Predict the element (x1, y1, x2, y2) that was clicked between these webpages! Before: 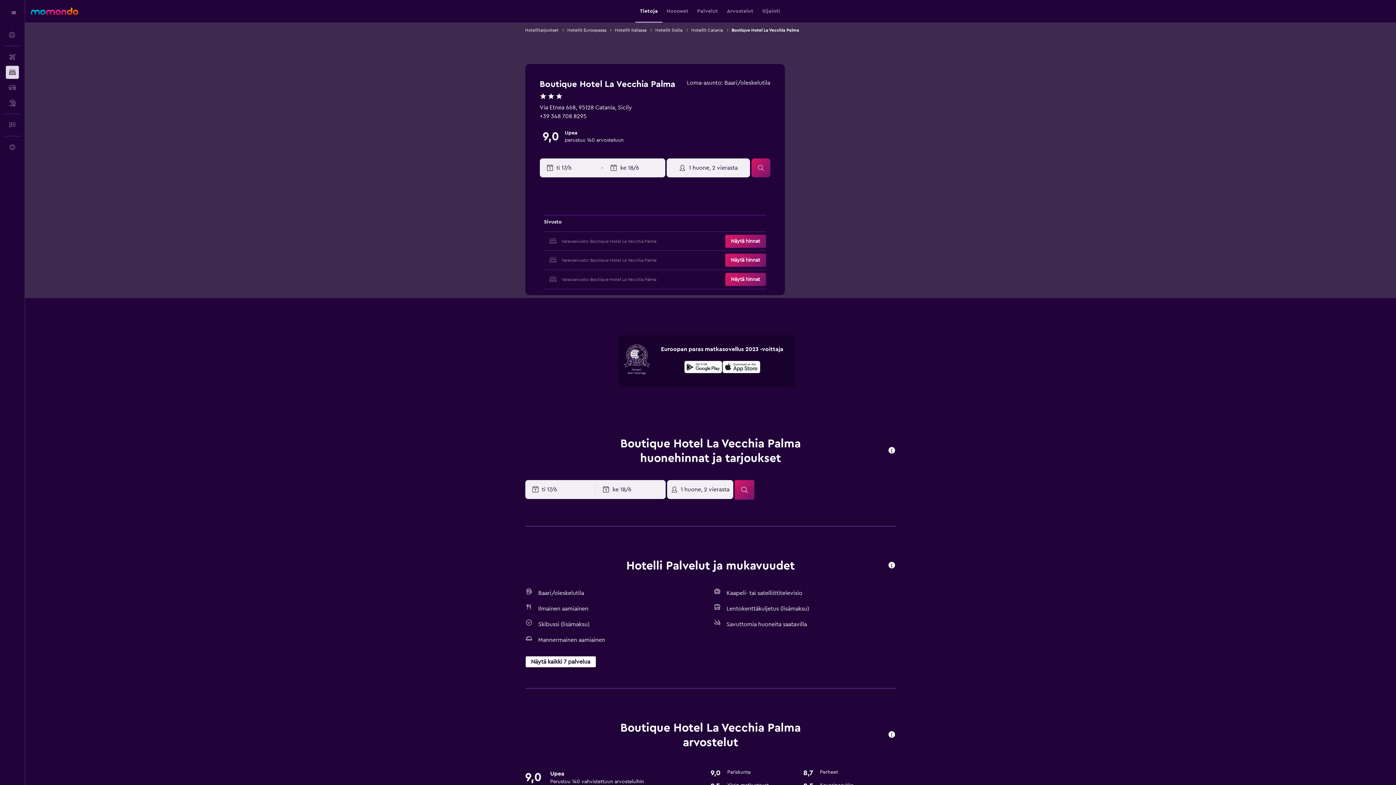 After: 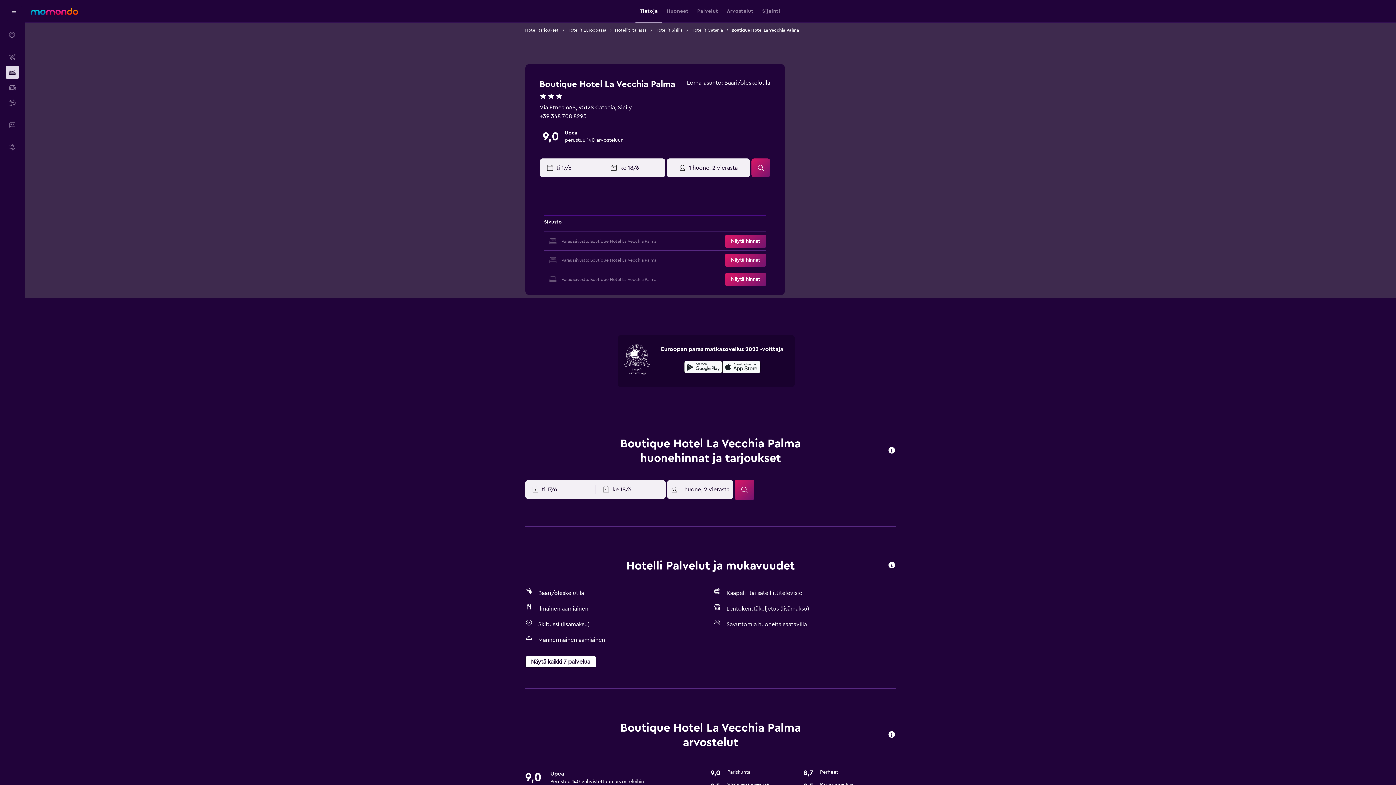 Action: bbox: (722, 358, 760, 377) label: Lataa App Storesta